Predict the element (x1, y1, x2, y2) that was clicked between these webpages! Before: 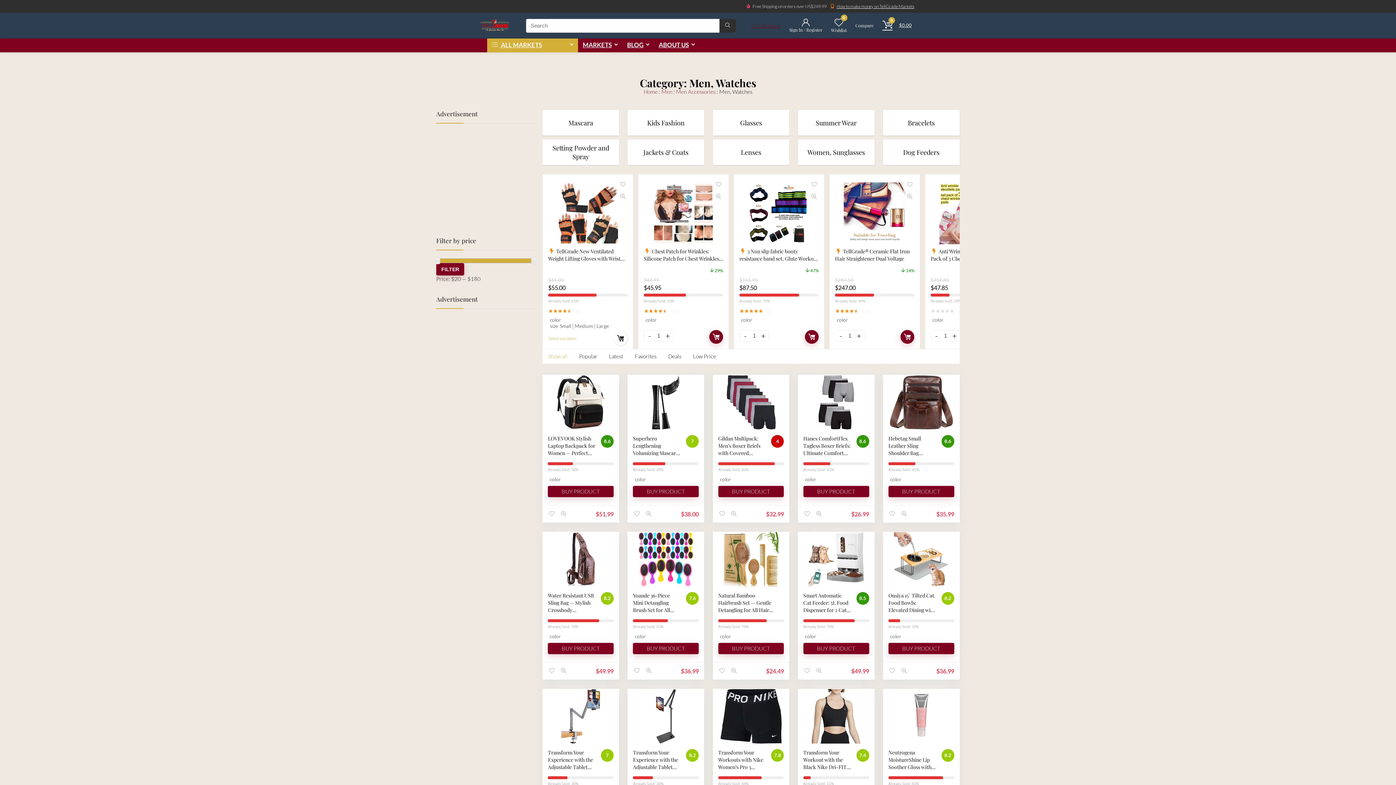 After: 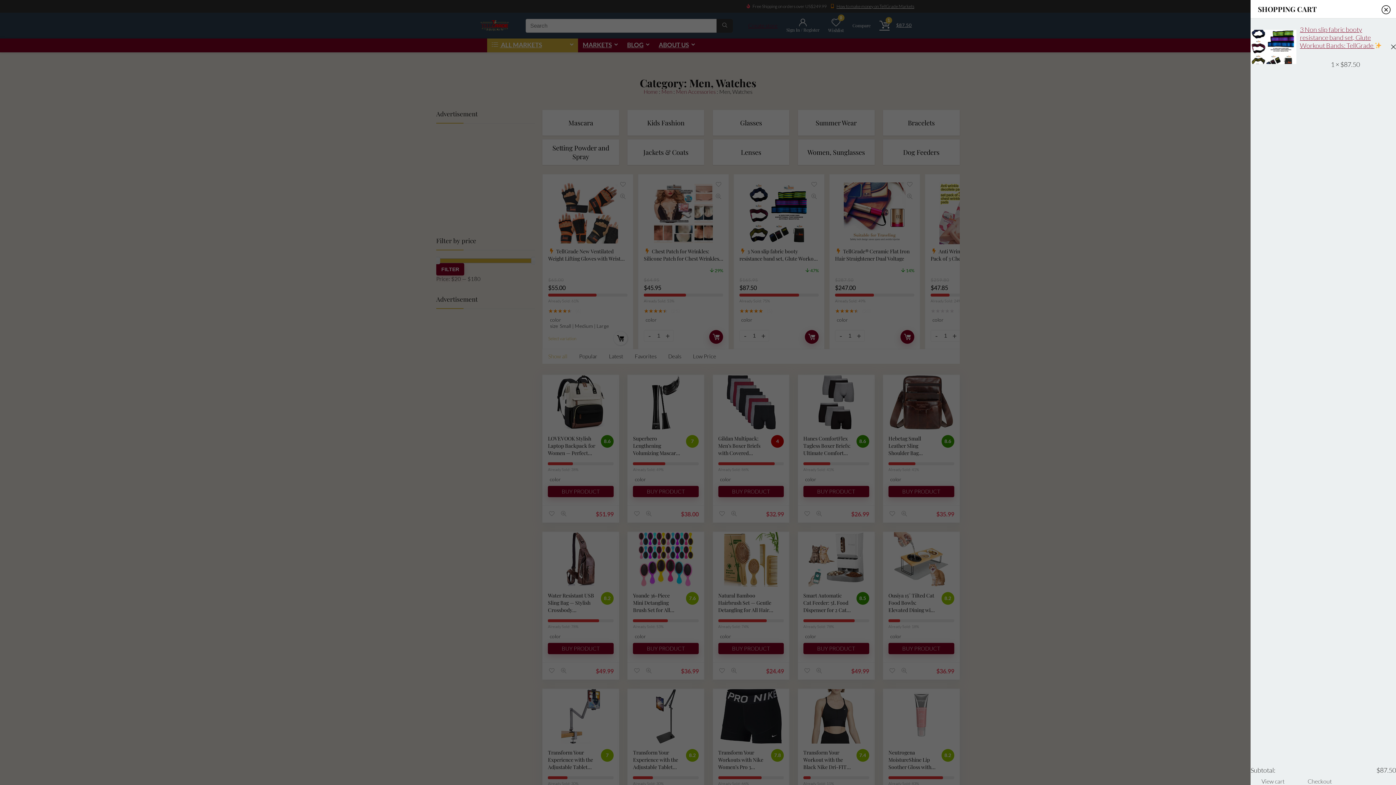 Action: bbox: (805, 330, 818, 344) label: ADD TO CART